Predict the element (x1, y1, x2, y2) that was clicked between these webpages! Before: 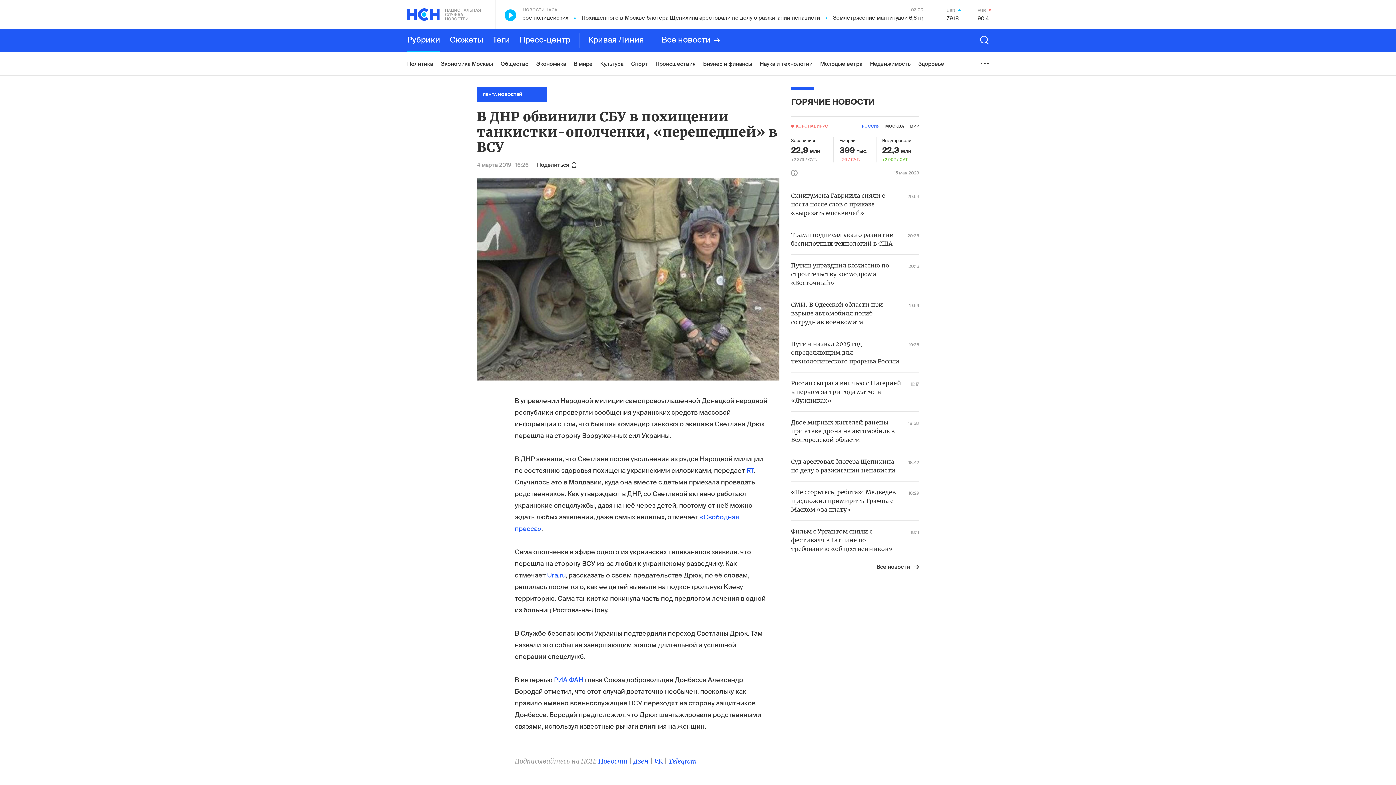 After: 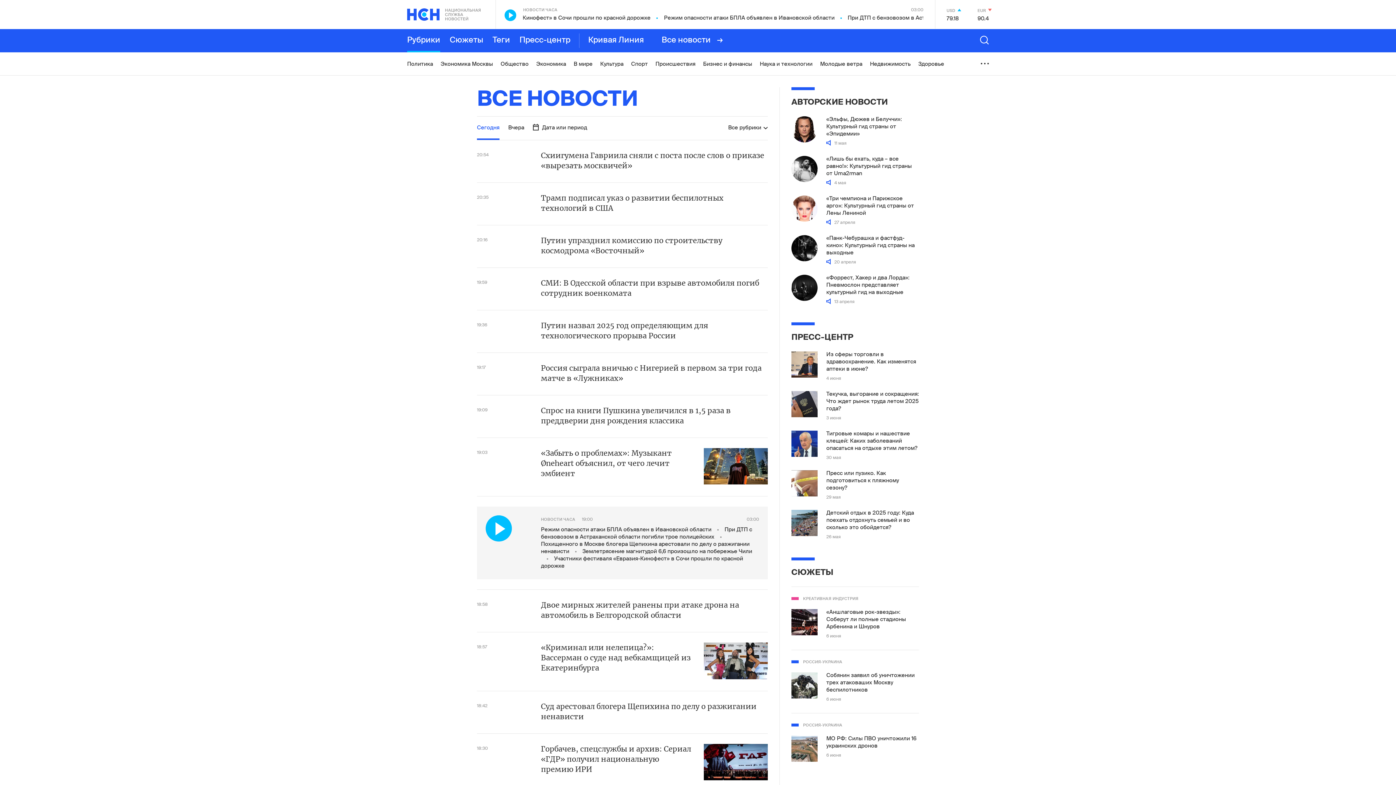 Action: label: Все новости bbox: (661, 29, 720, 52)